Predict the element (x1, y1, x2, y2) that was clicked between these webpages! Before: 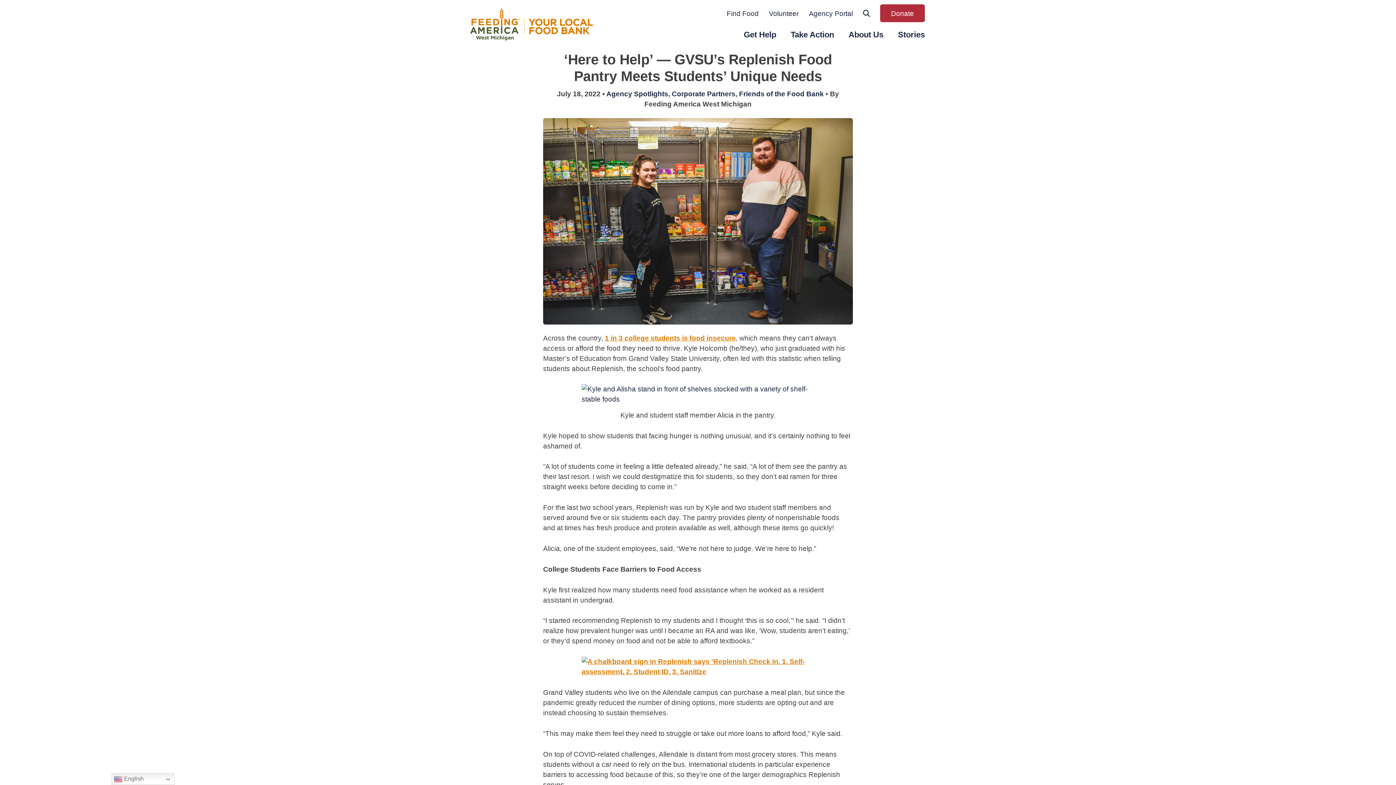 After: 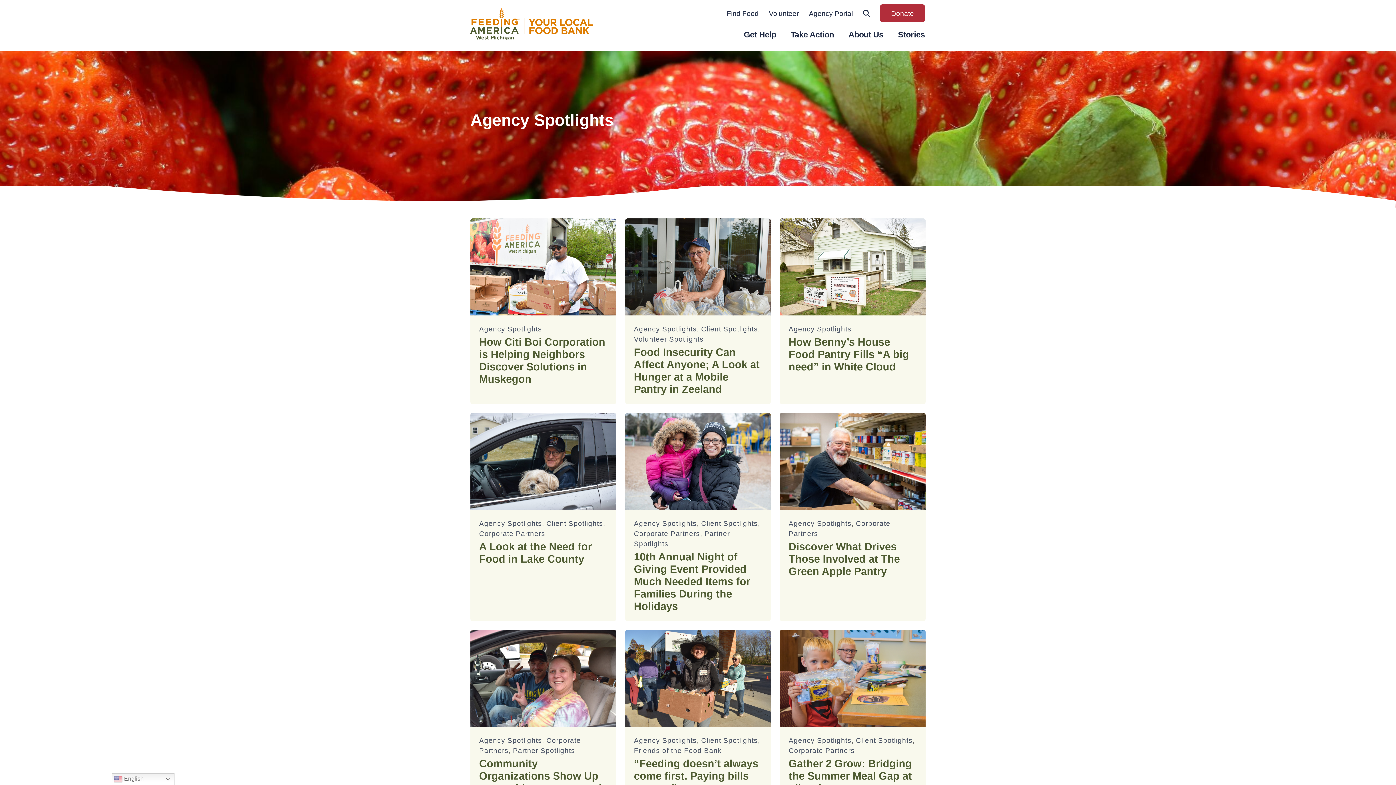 Action: bbox: (606, 90, 668, 97) label: Agency Spotlights